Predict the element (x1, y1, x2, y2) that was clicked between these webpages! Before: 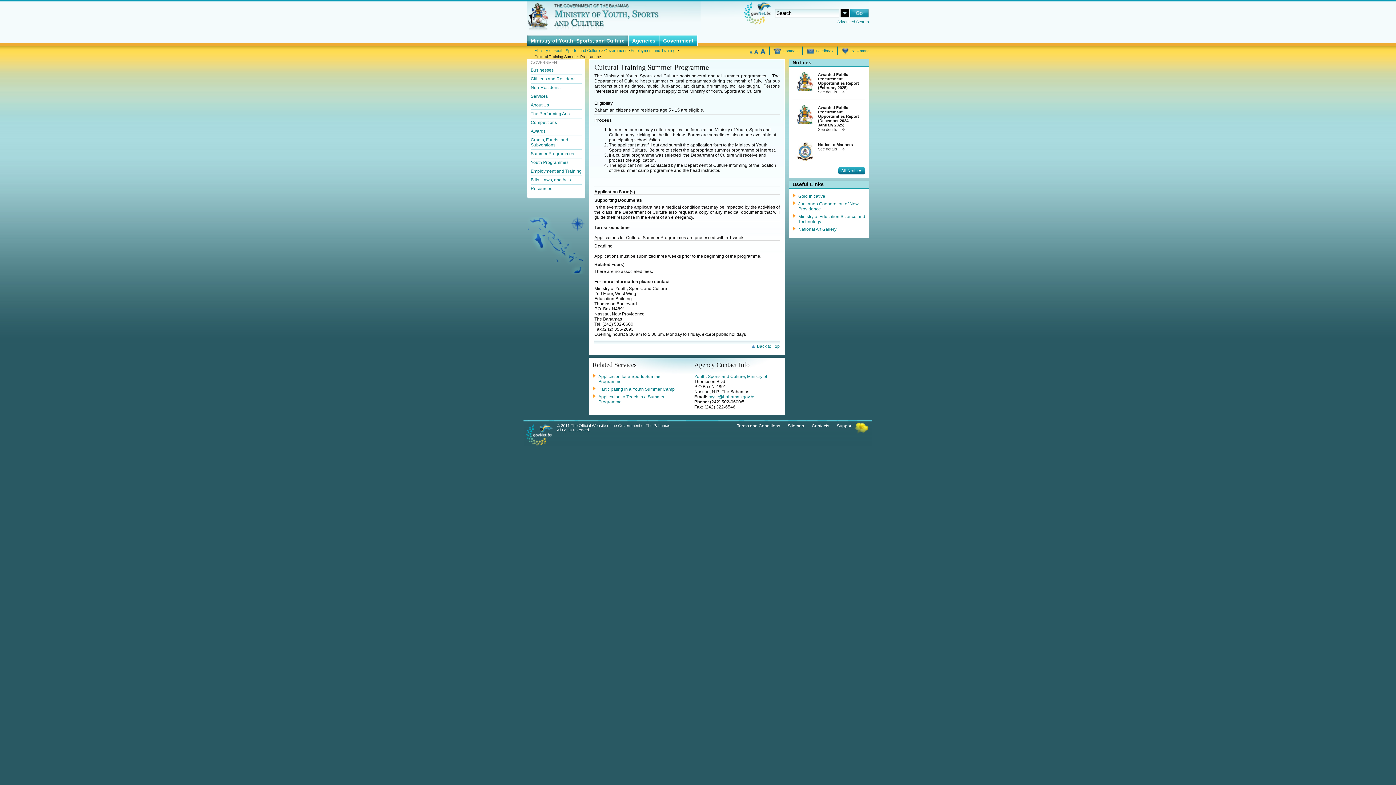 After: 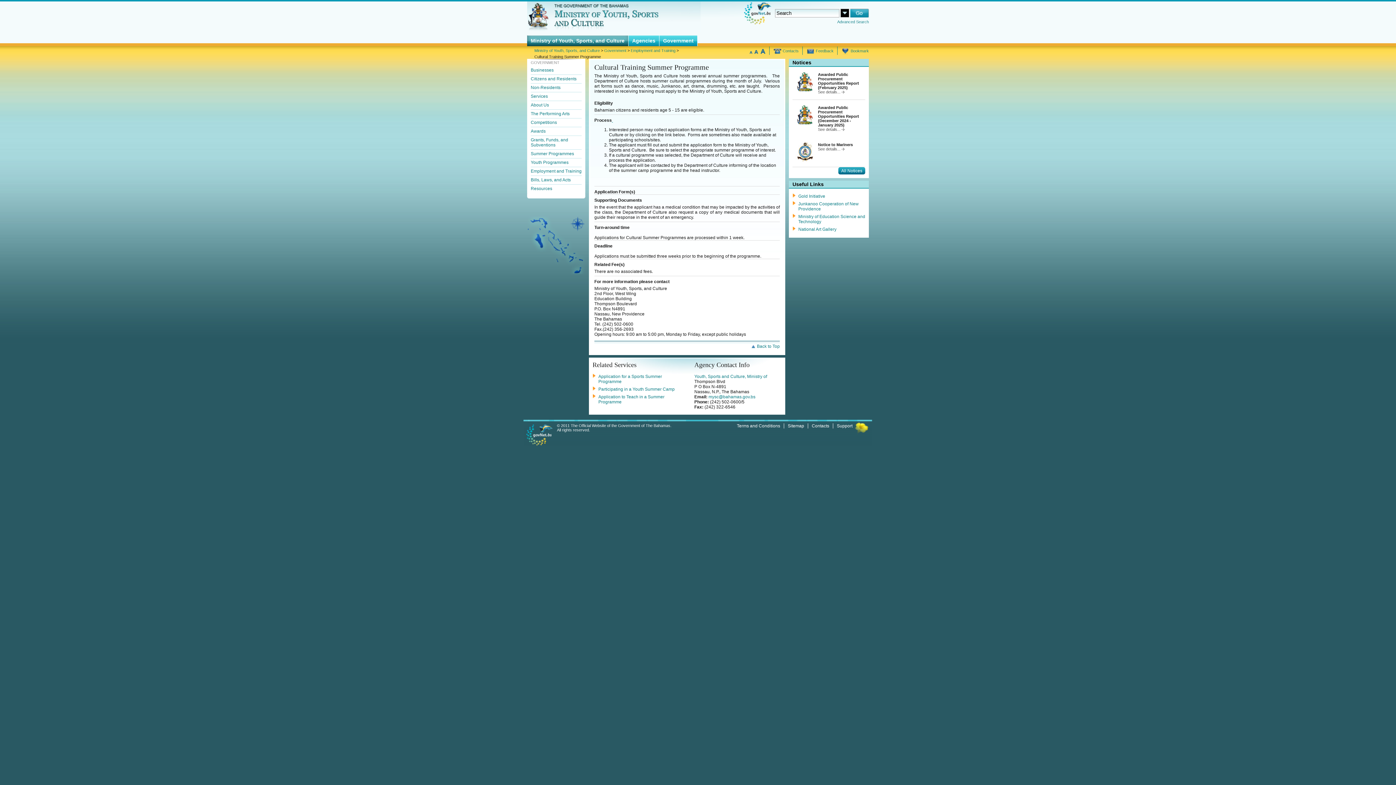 Action: bbox: (612, 117, 613, 122) label:  